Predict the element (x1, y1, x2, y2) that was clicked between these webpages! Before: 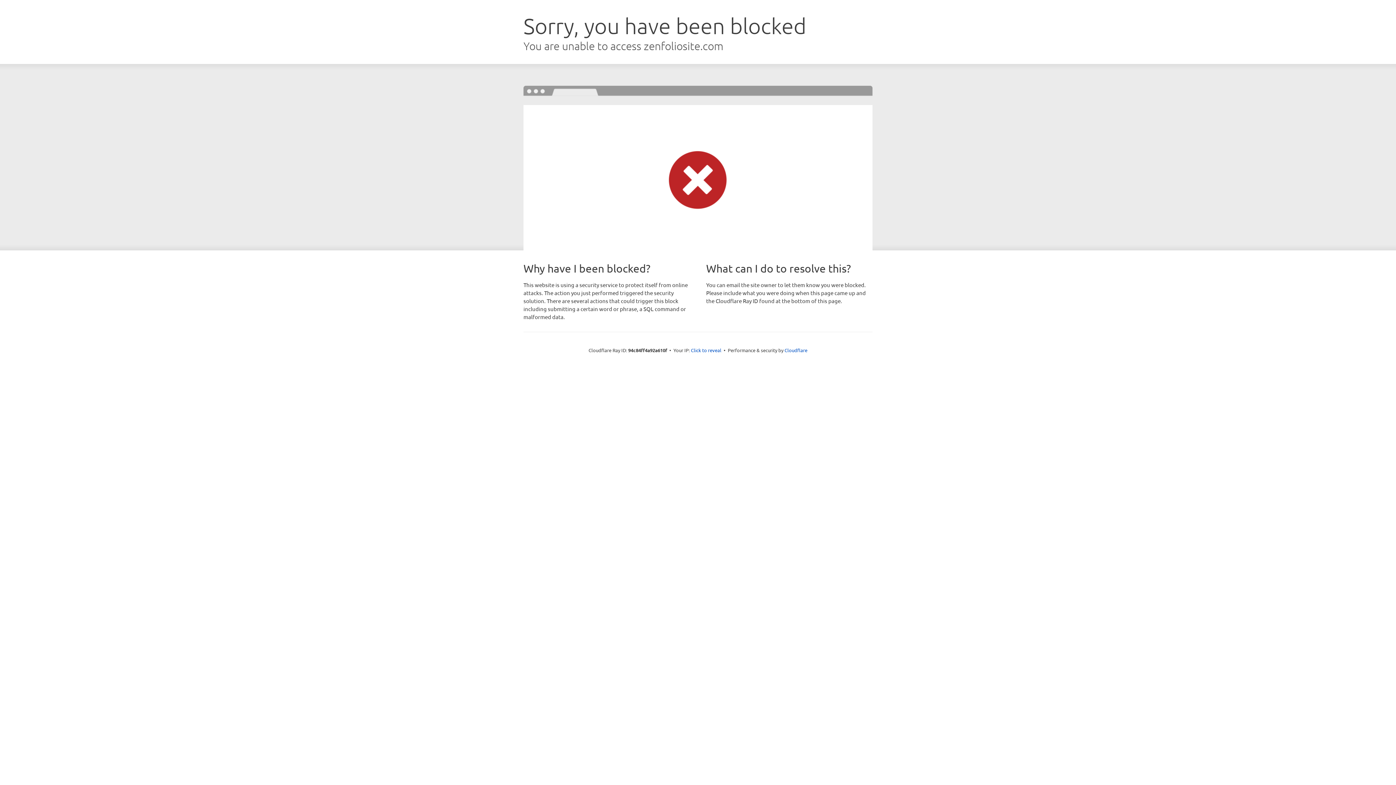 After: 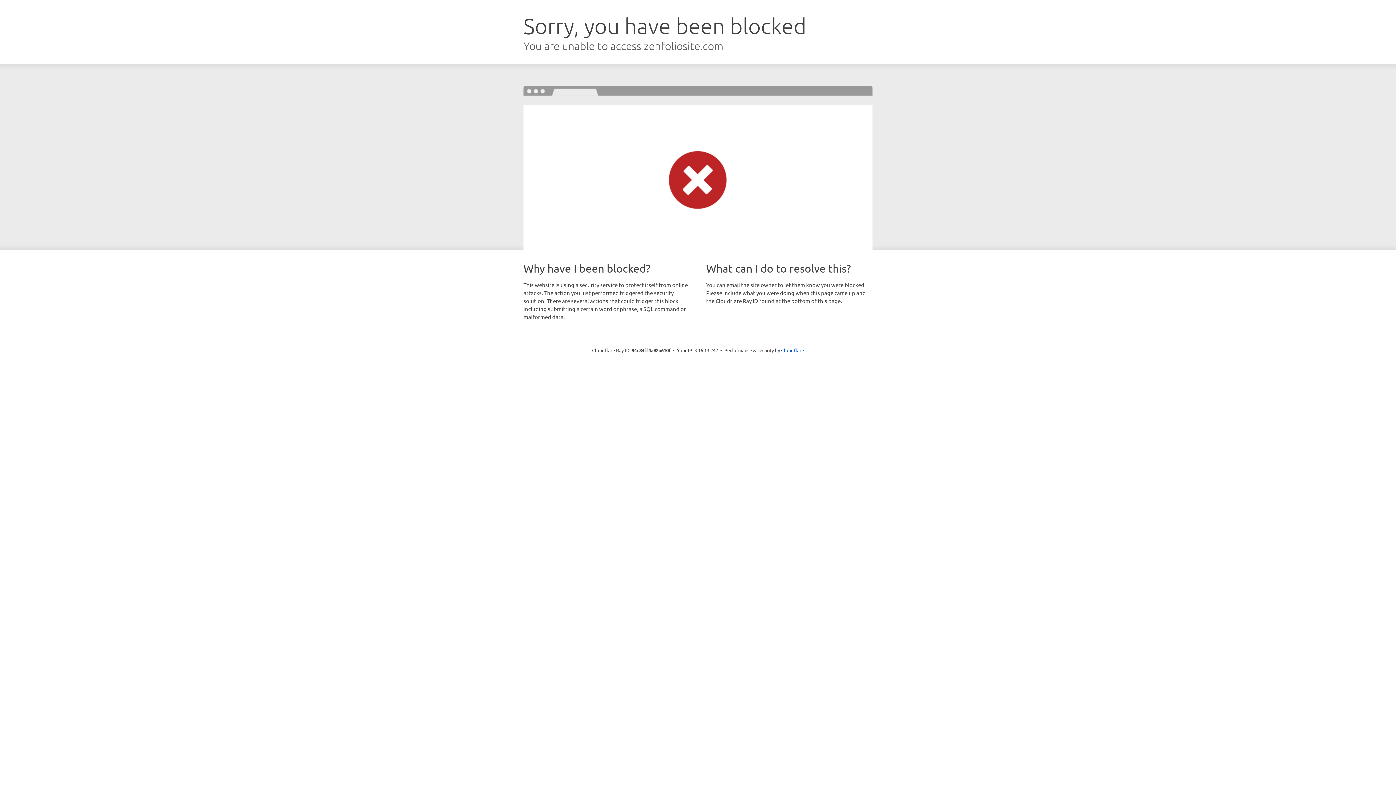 Action: label: Click to reveal bbox: (691, 346, 721, 353)